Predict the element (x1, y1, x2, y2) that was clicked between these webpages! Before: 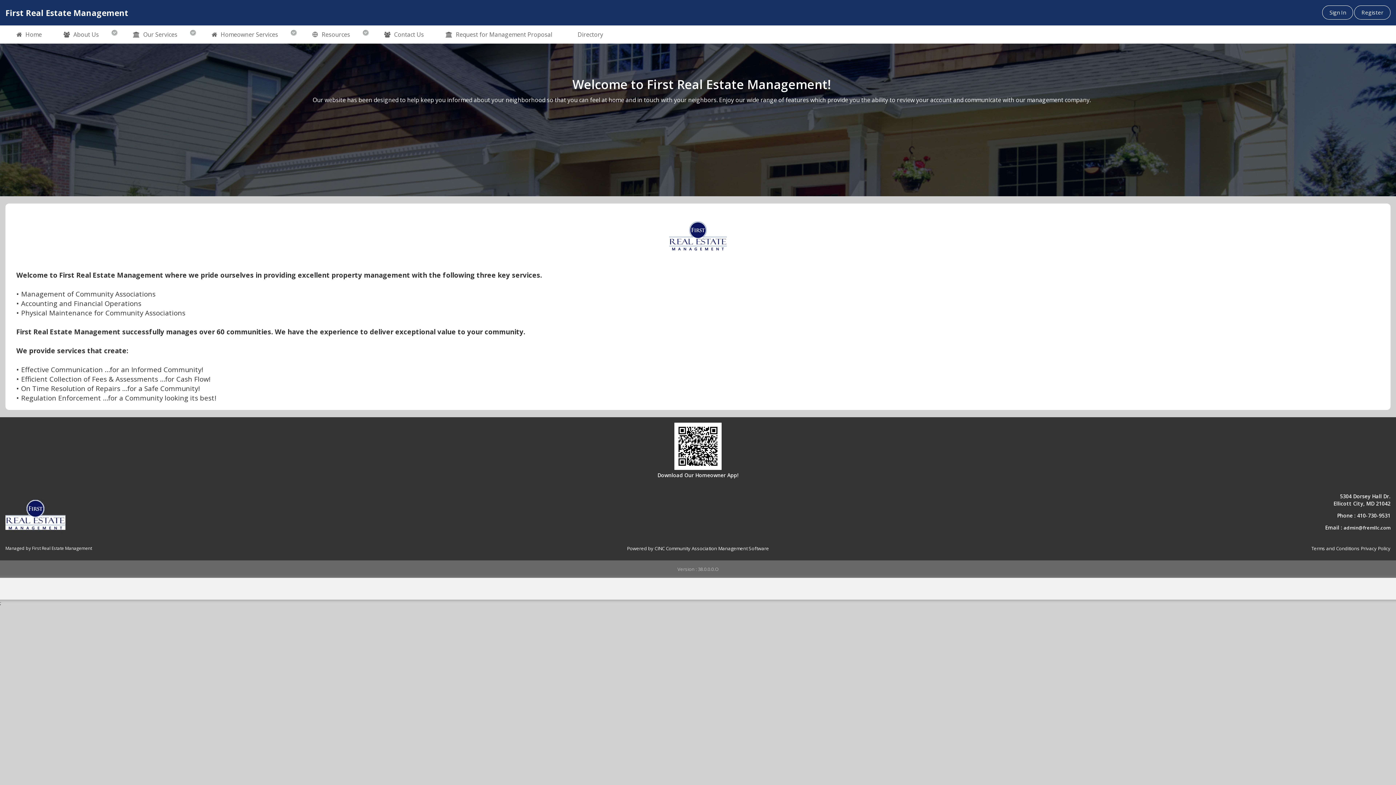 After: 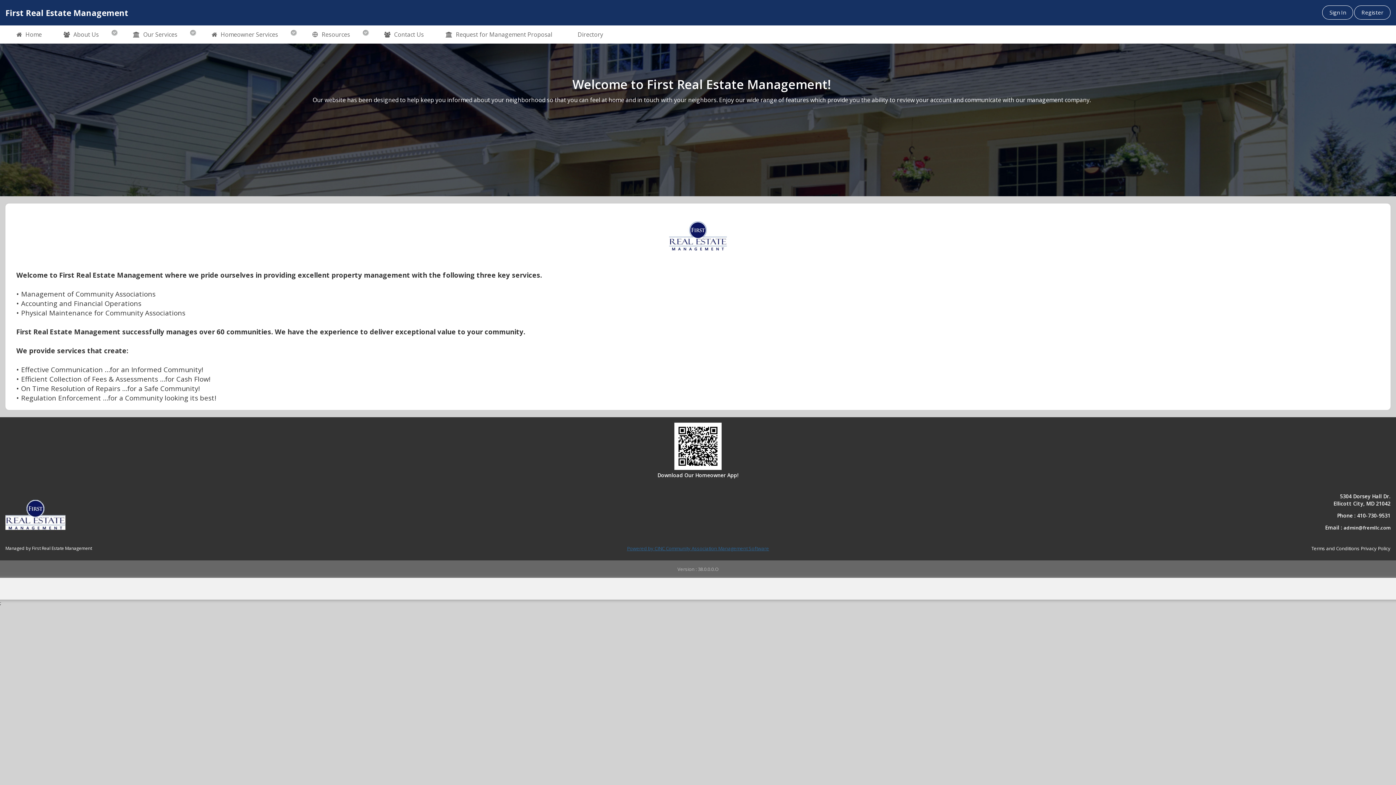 Action: bbox: (627, 545, 769, 551) label: Powered by CINC Community Association Management Software